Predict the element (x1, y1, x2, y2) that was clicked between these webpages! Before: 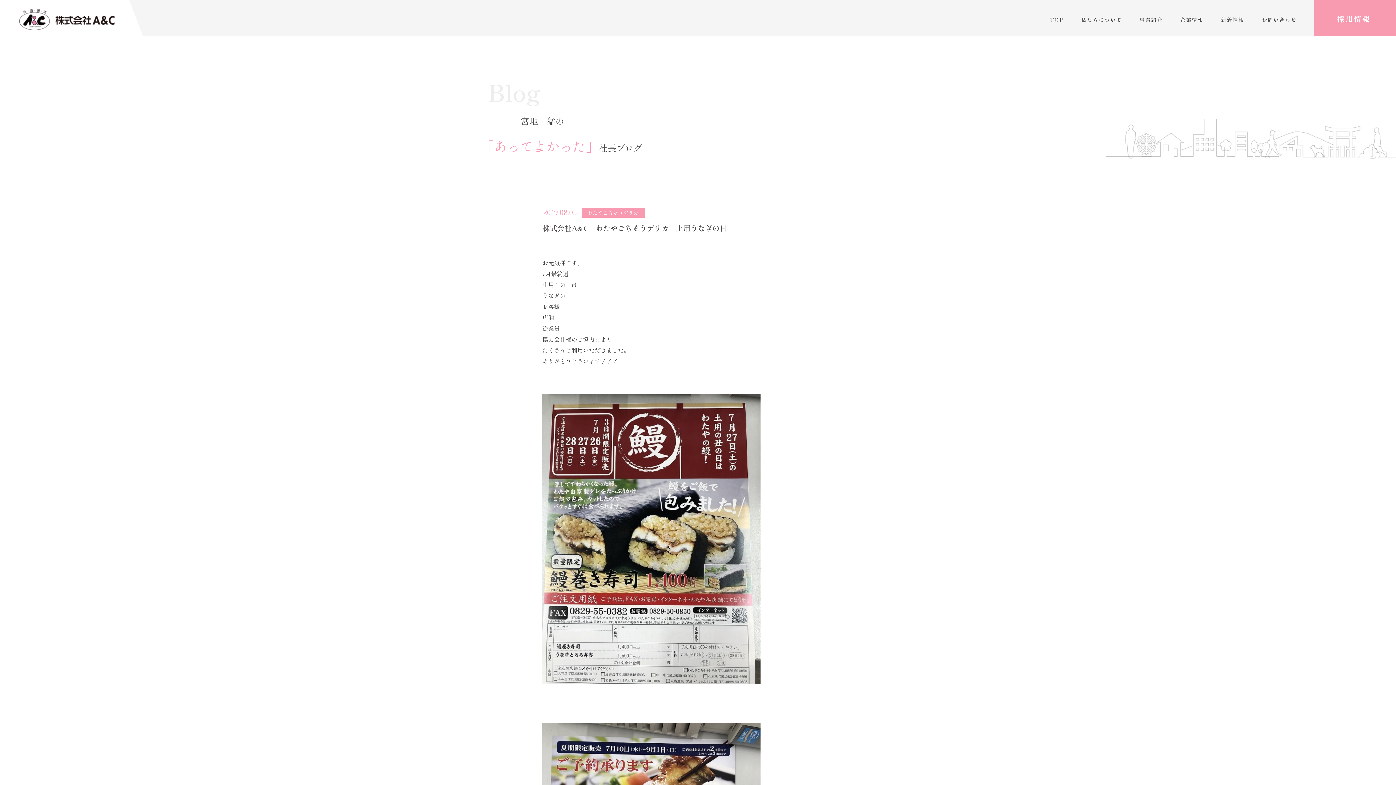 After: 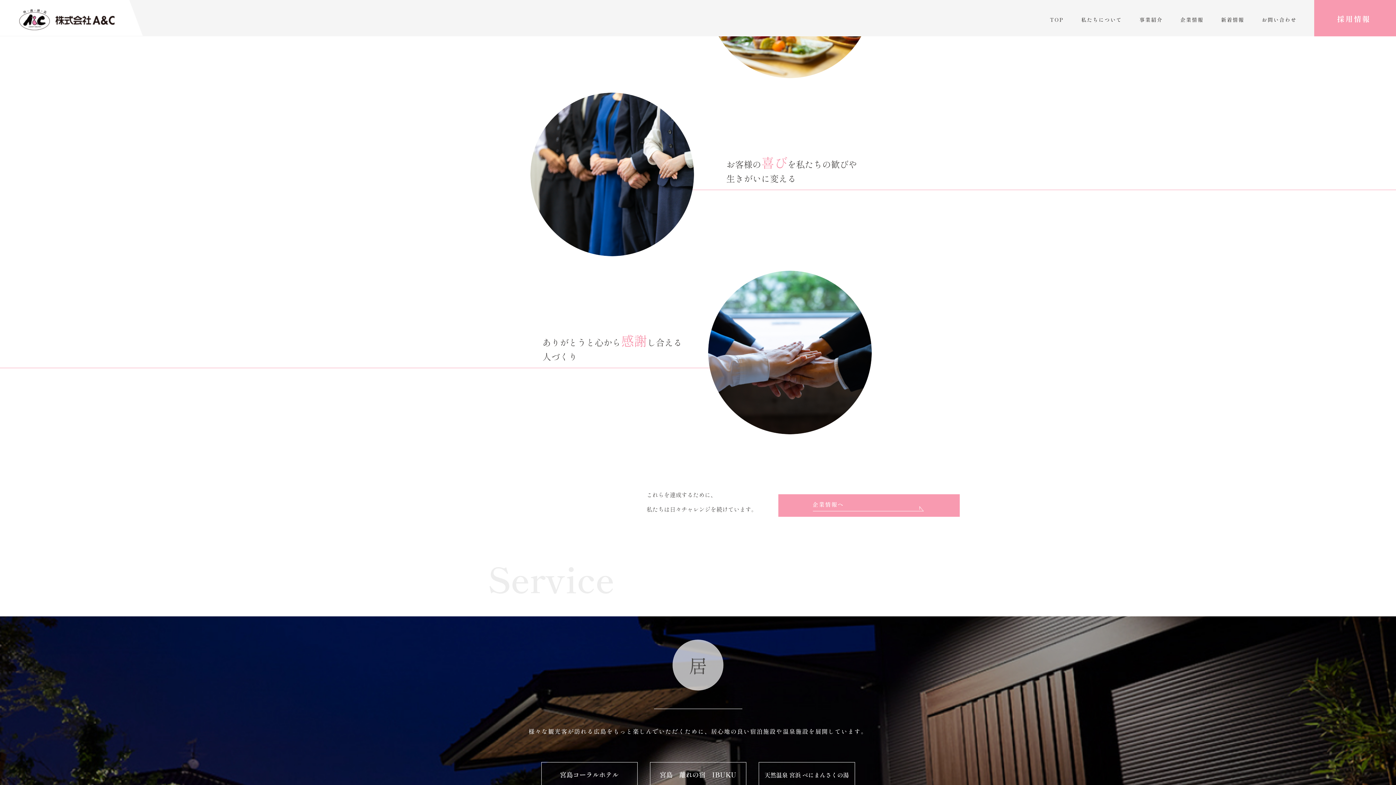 Action: label: 私たちについて bbox: (1081, 0, 1122, 36)